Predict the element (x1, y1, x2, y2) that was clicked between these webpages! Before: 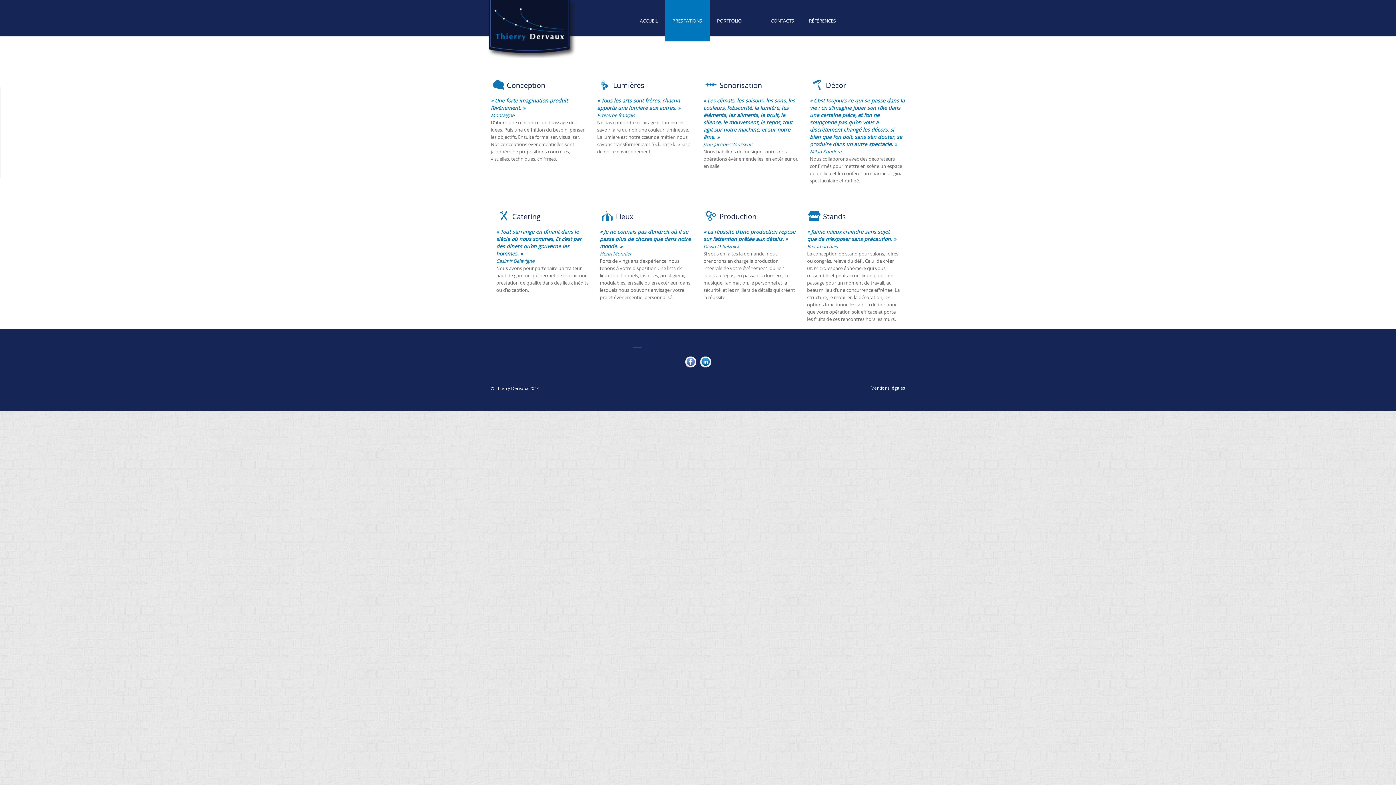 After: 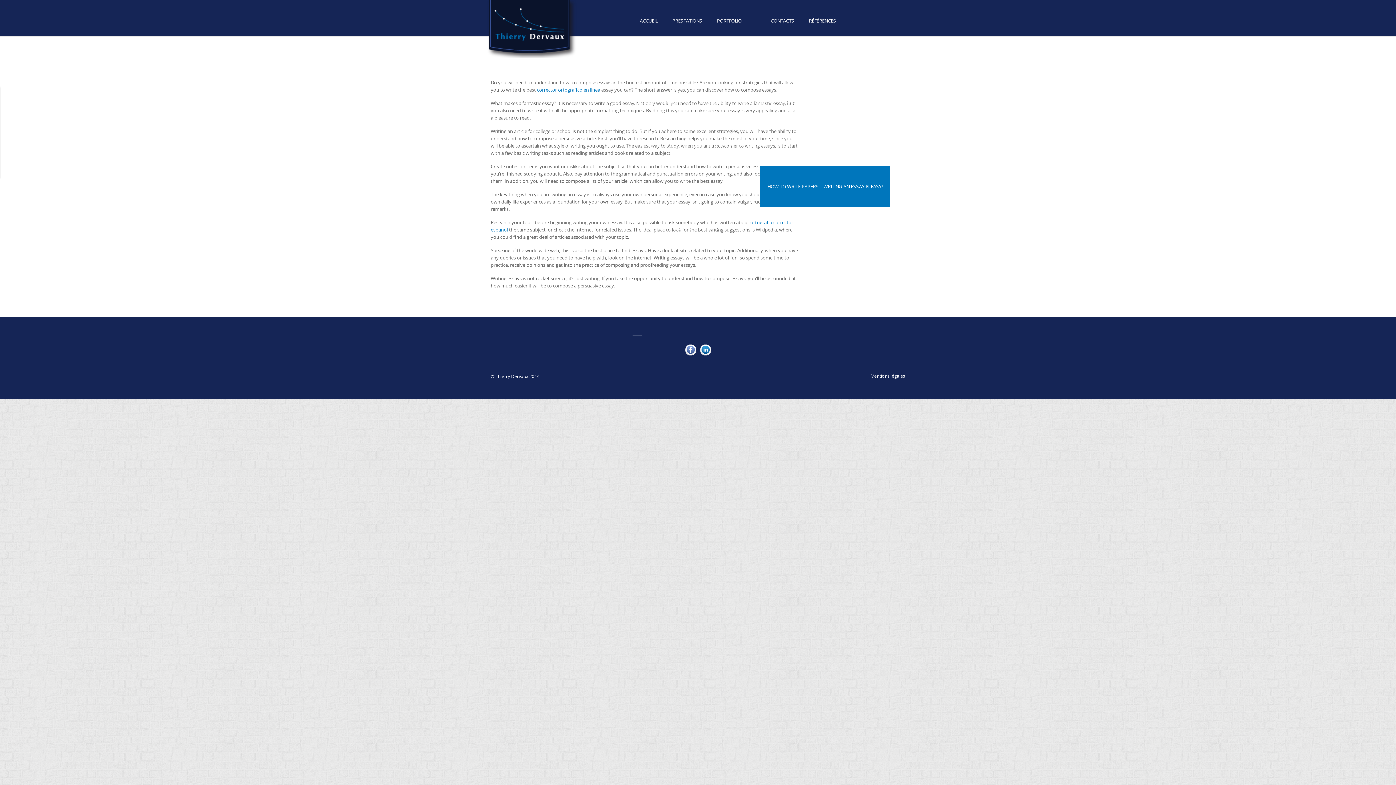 Action: label: HOW TO WRITE PAPERS – WRITING AN ESSAY IS EASY! bbox: (760, 165, 890, 207)